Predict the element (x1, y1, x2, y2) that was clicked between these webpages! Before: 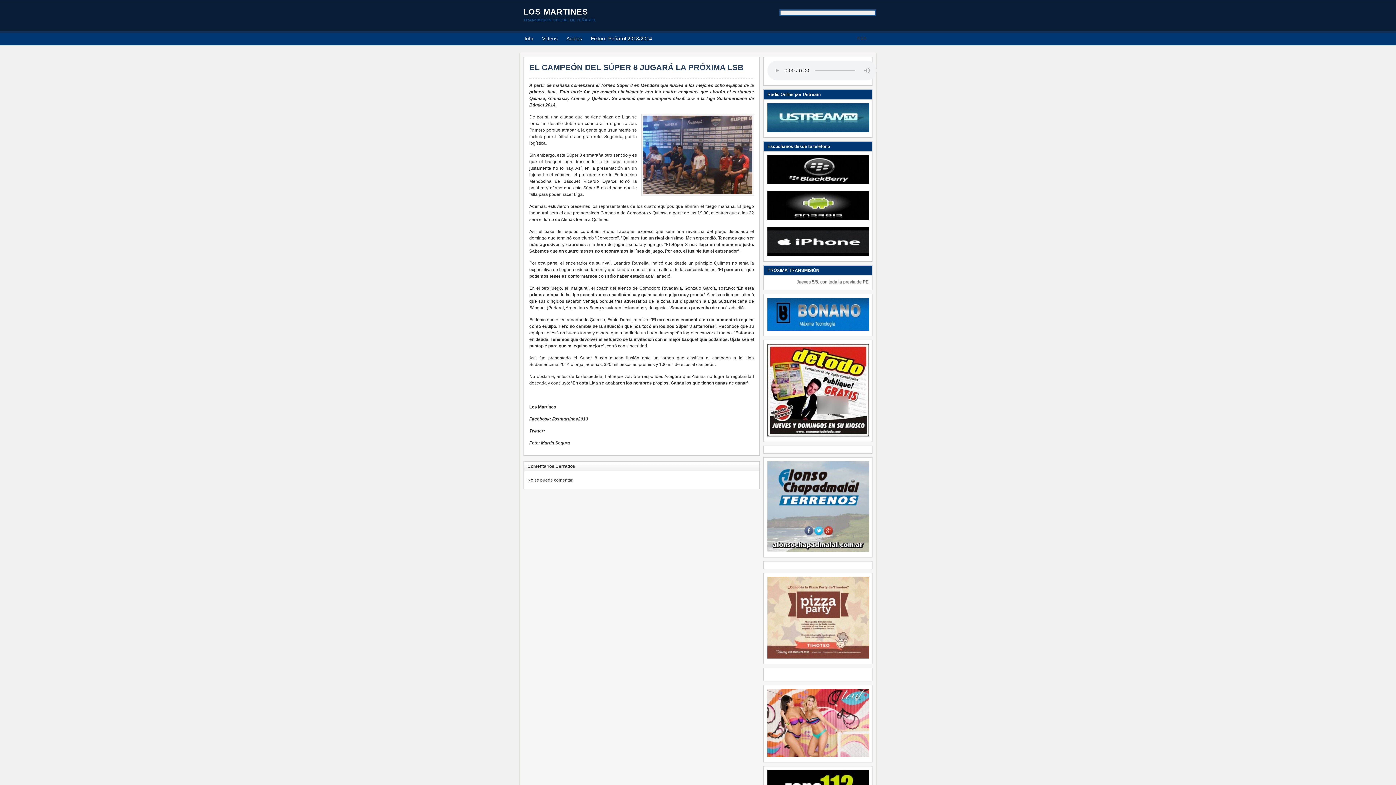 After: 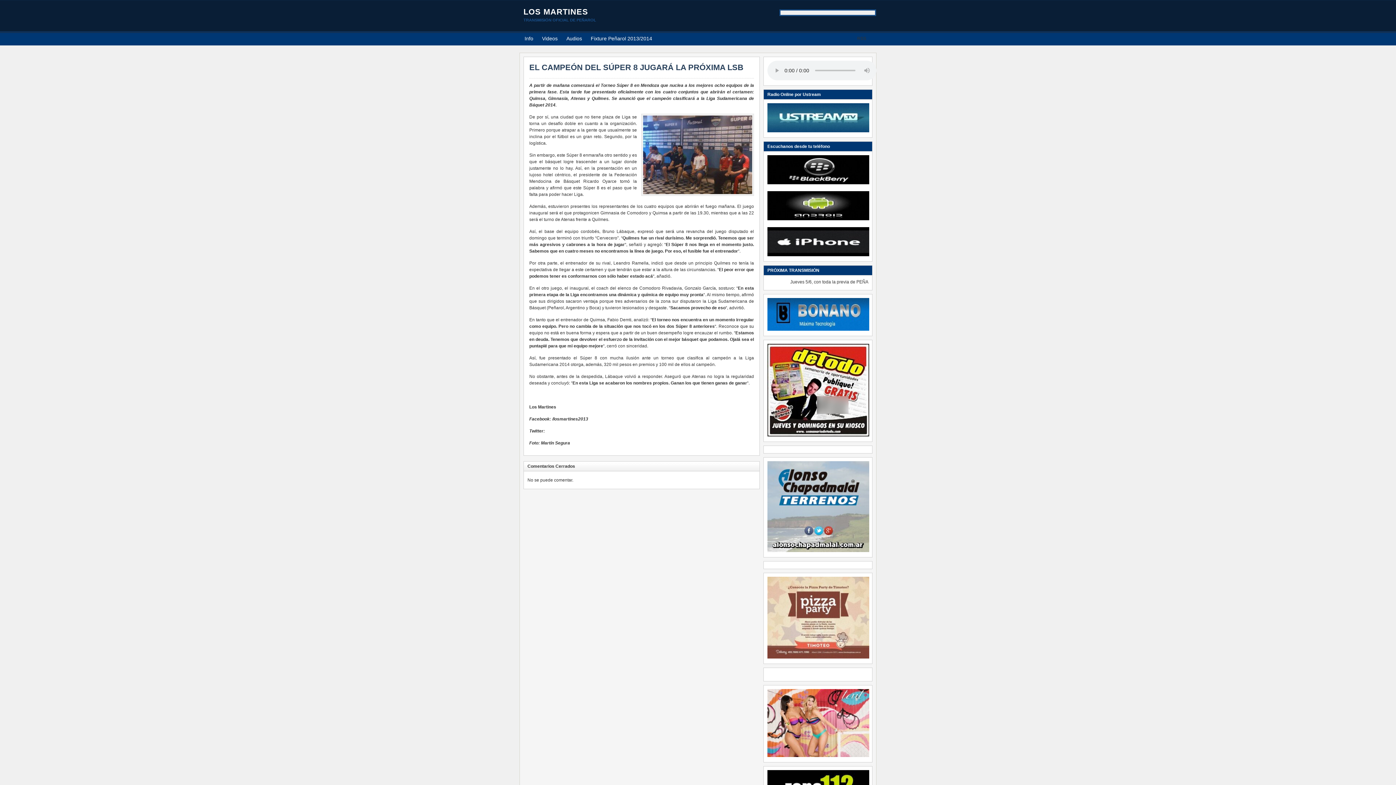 Action: bbox: (818, 672, 818, 677)